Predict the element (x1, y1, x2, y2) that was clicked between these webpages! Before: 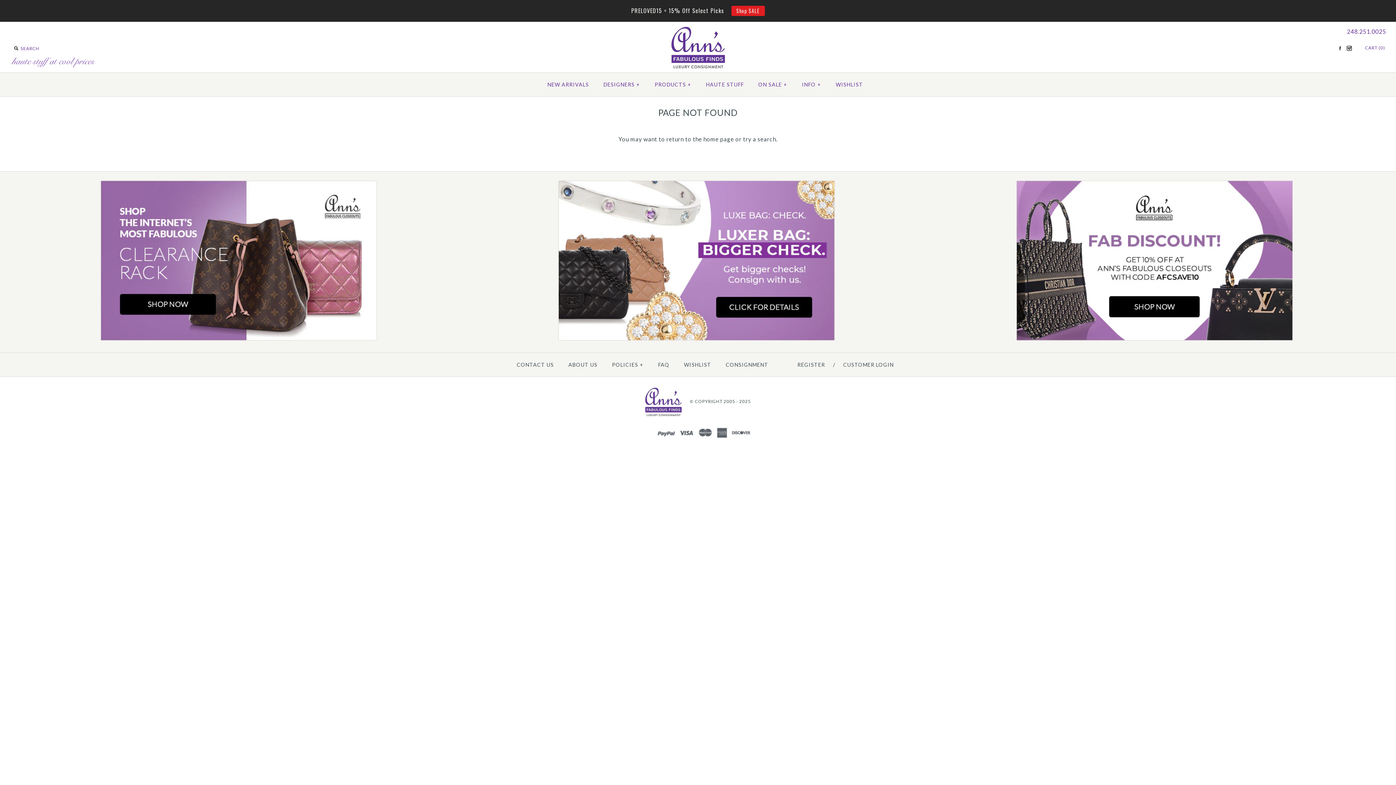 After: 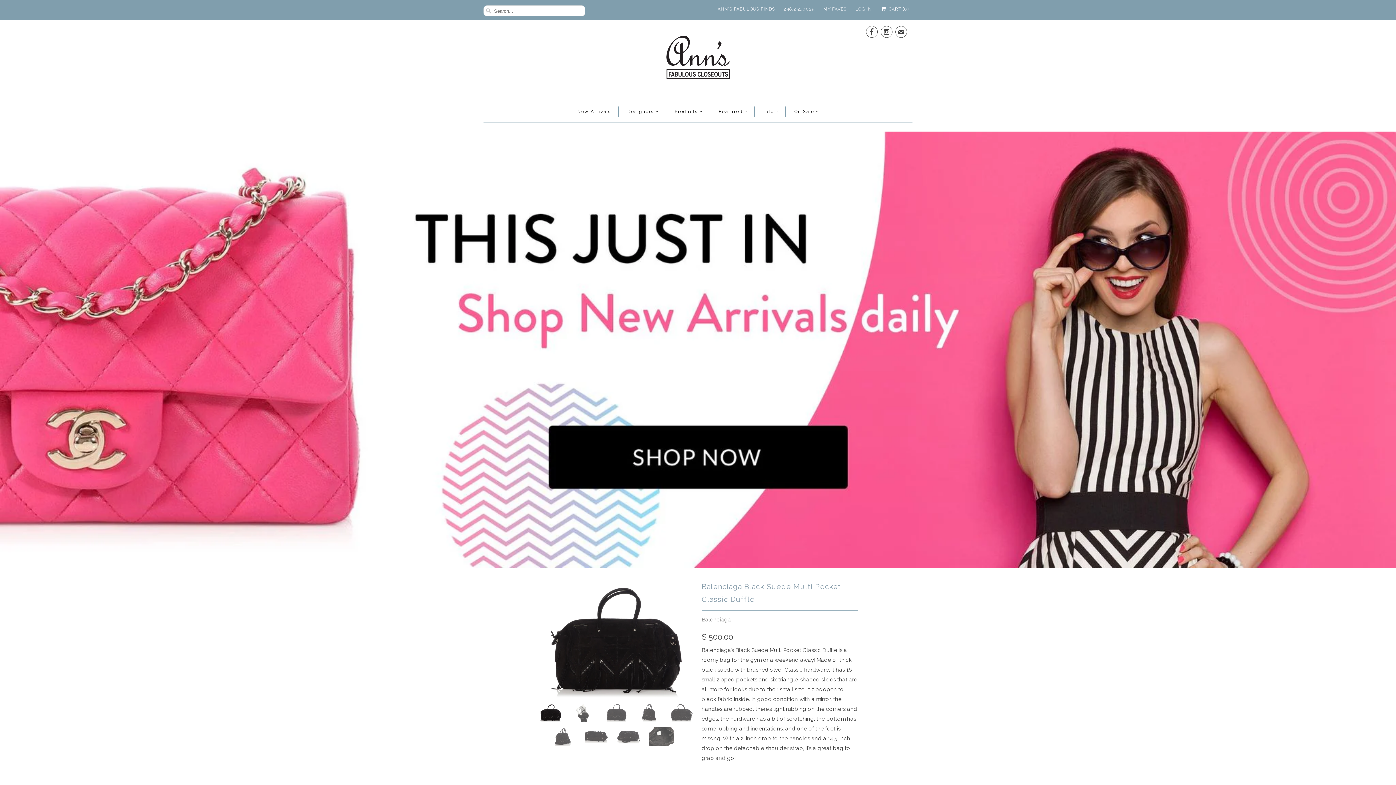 Action: bbox: (100, 336, 376, 341)